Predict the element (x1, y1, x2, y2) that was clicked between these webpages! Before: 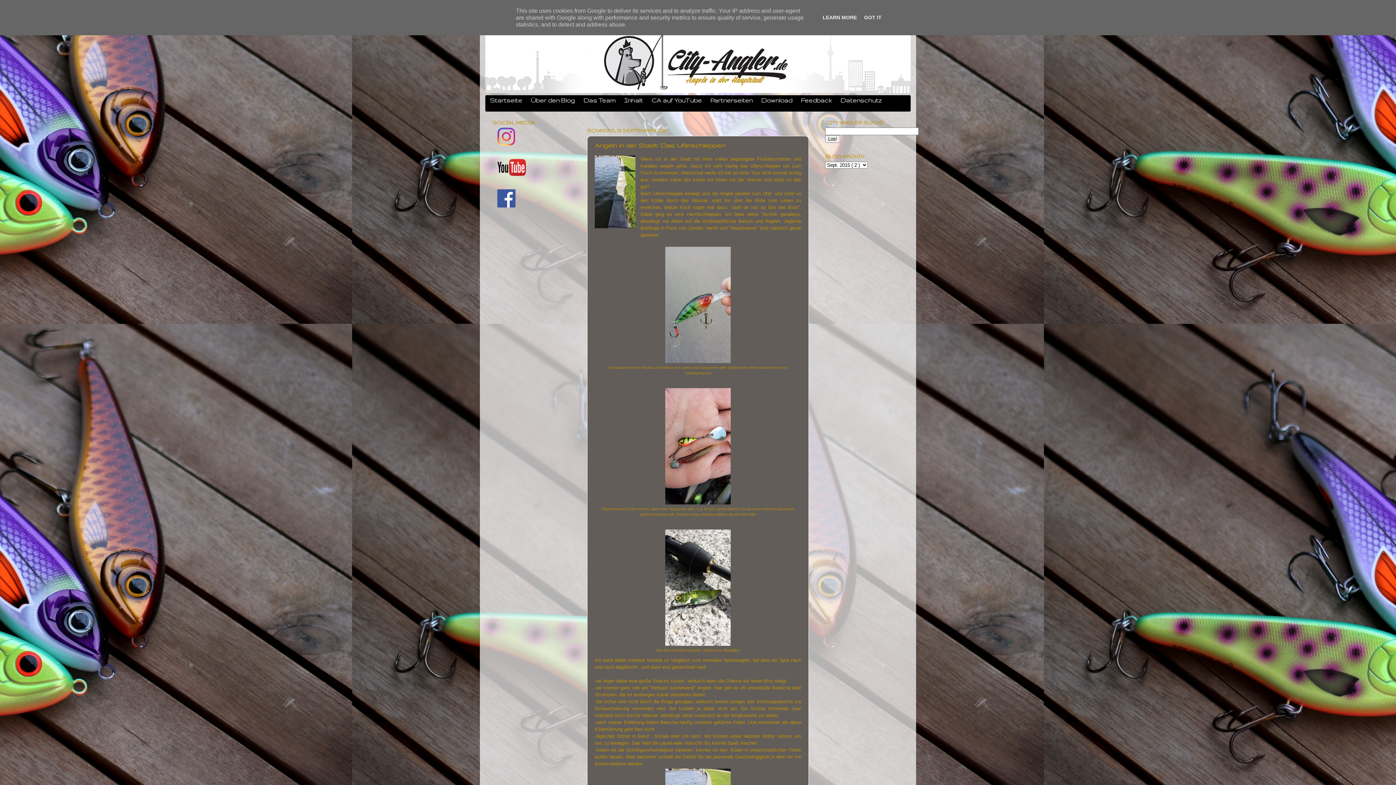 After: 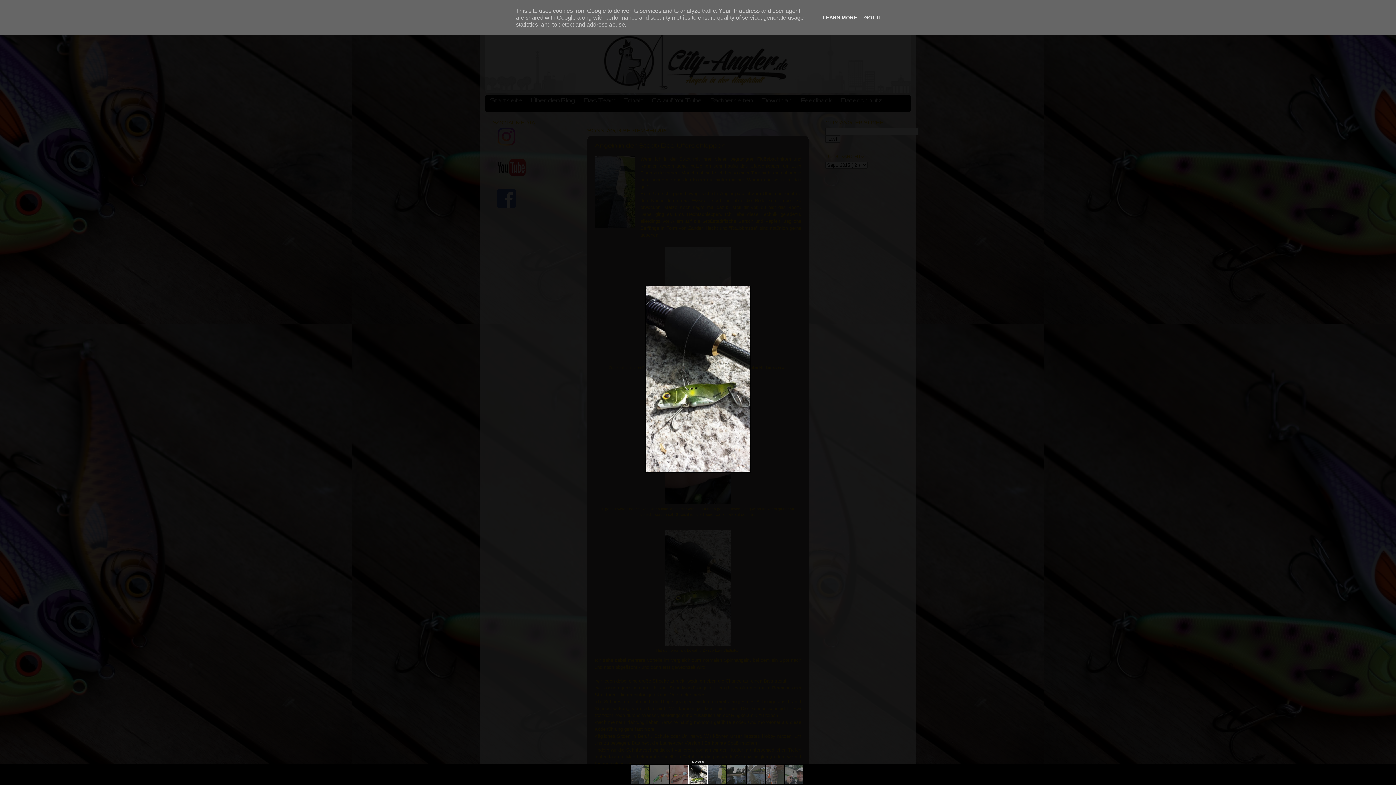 Action: bbox: (665, 641, 730, 647)